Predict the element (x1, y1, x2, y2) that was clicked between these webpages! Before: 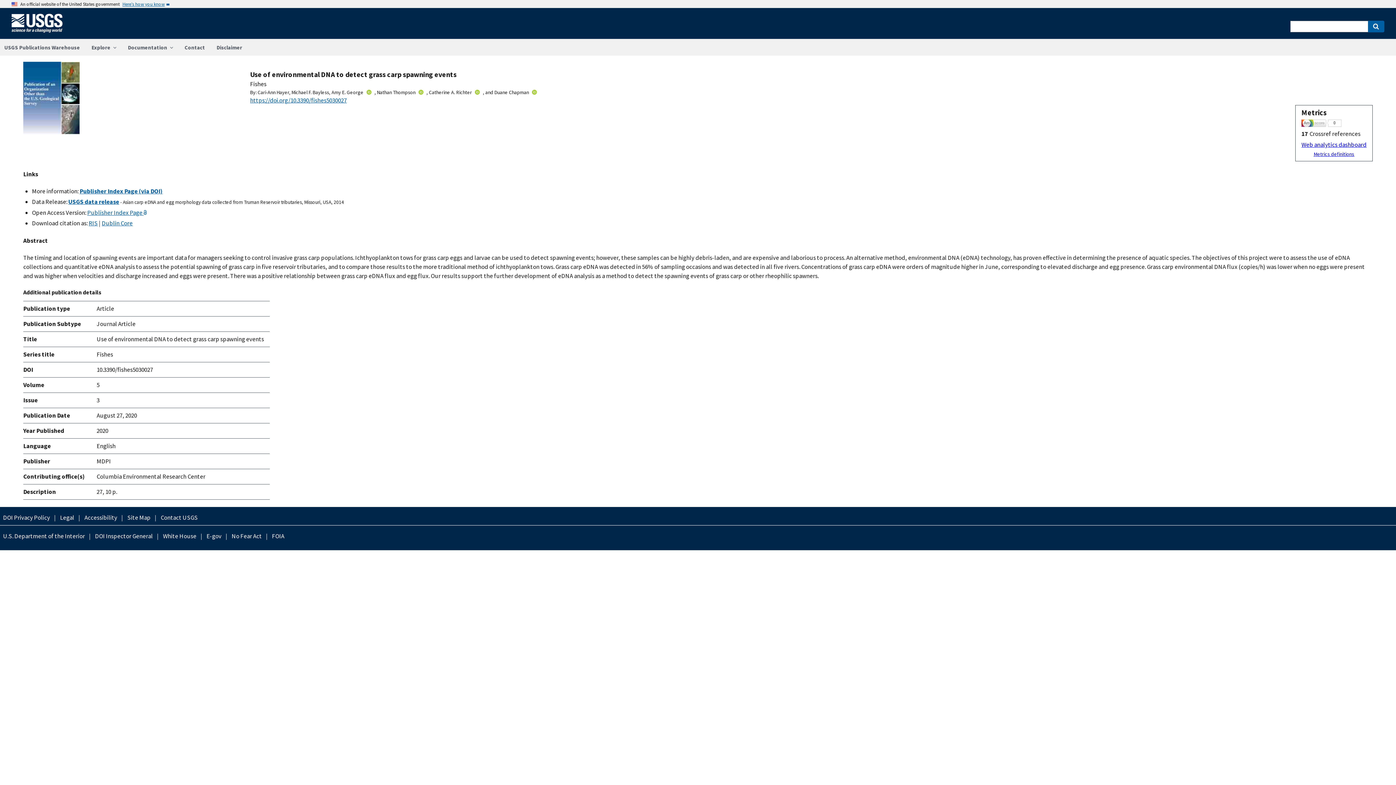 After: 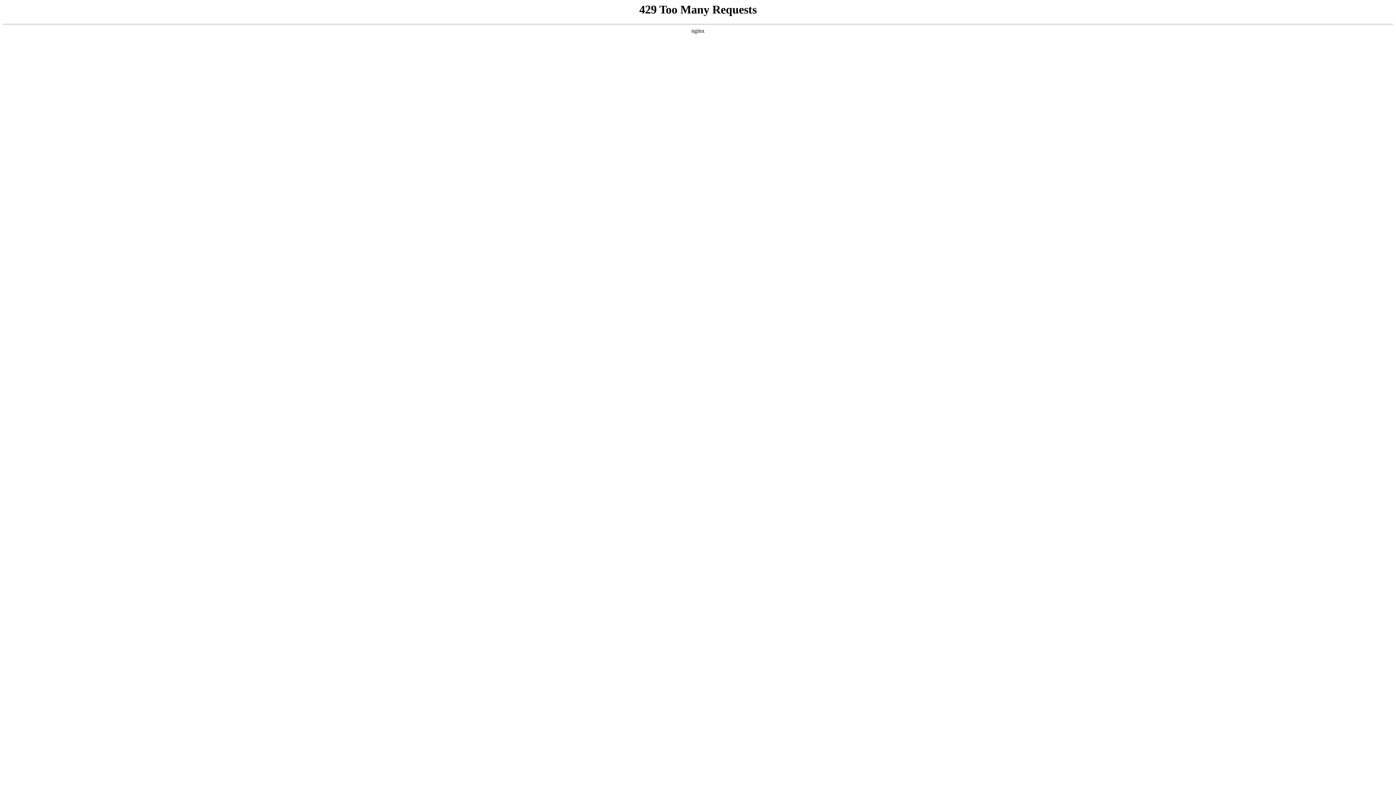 Action: bbox: (159, 532, 199, 541) label: White House